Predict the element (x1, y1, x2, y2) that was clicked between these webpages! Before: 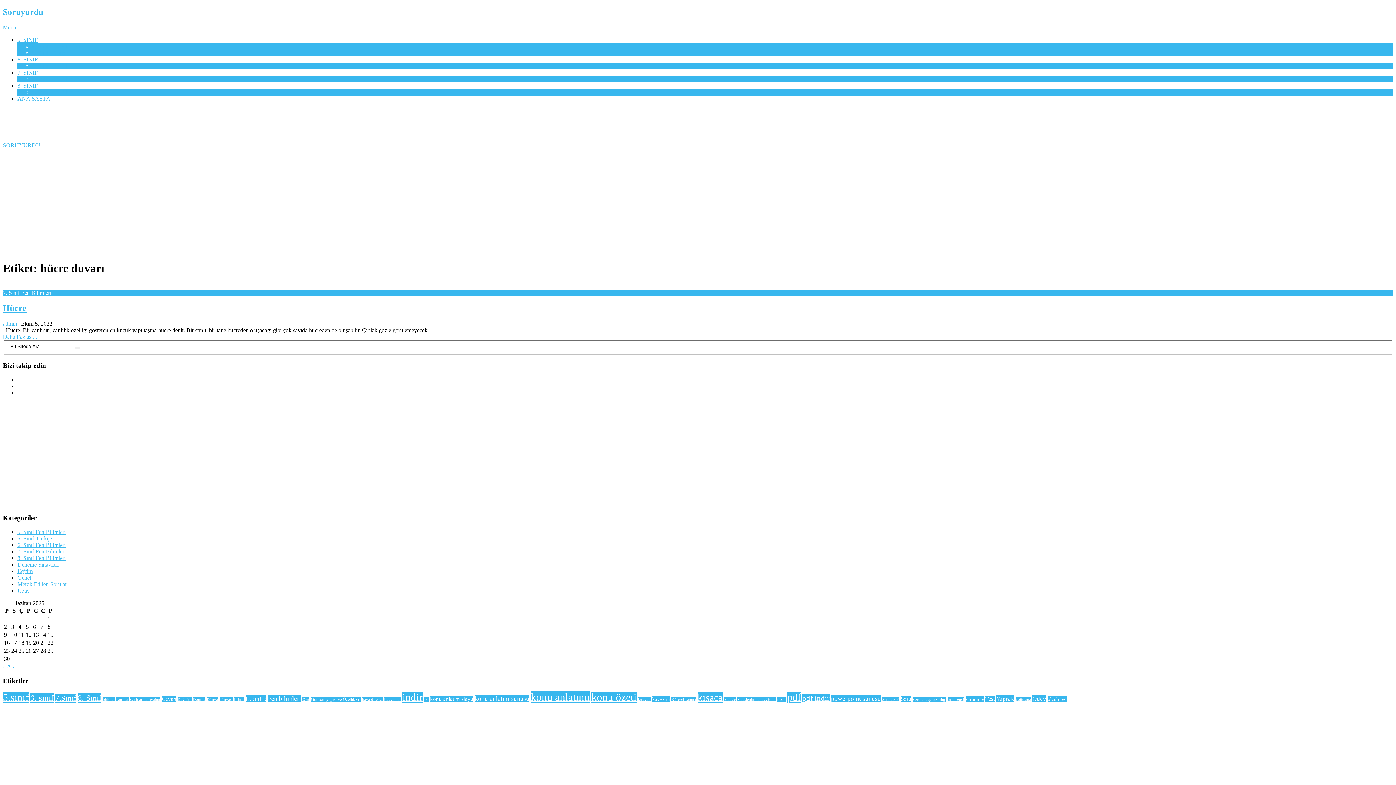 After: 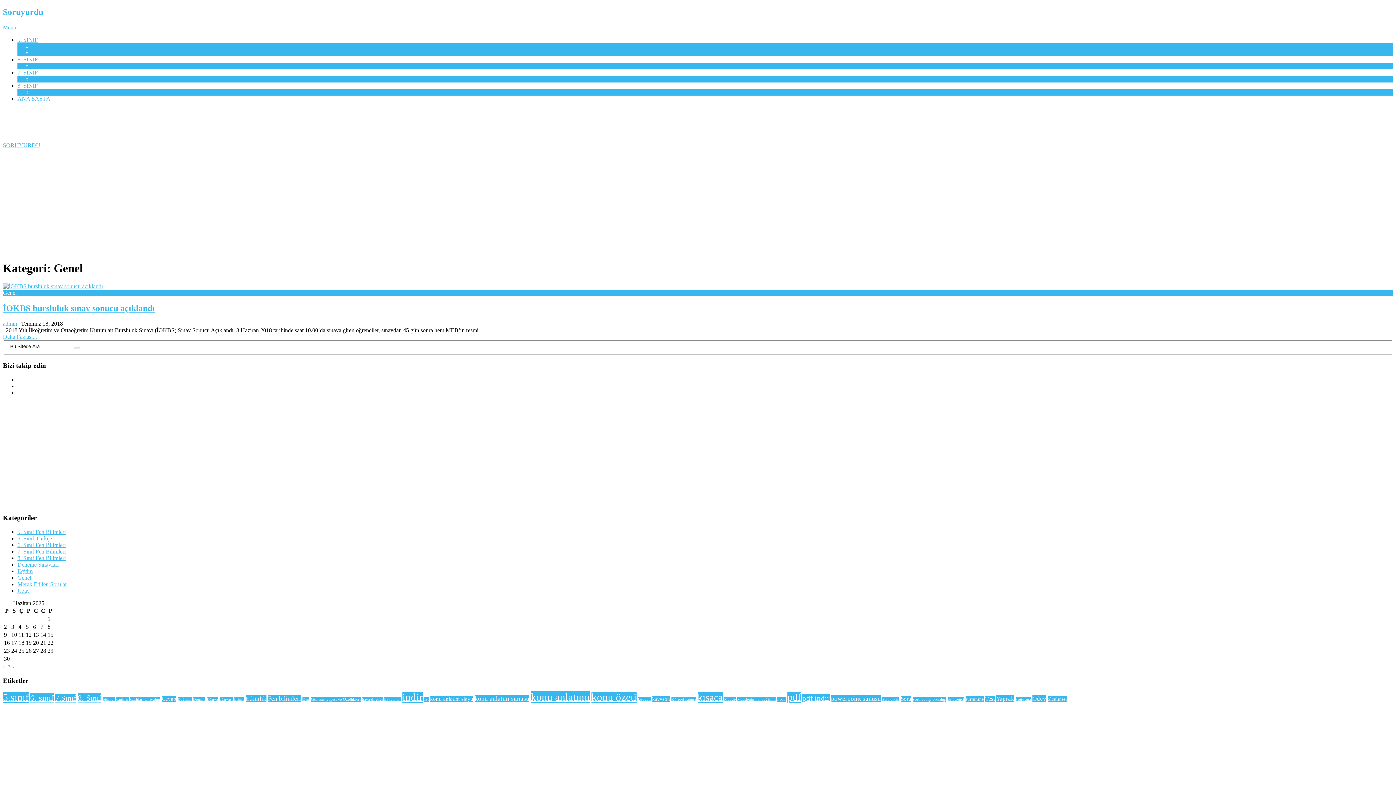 Action: bbox: (17, 574, 31, 581) label: Genel